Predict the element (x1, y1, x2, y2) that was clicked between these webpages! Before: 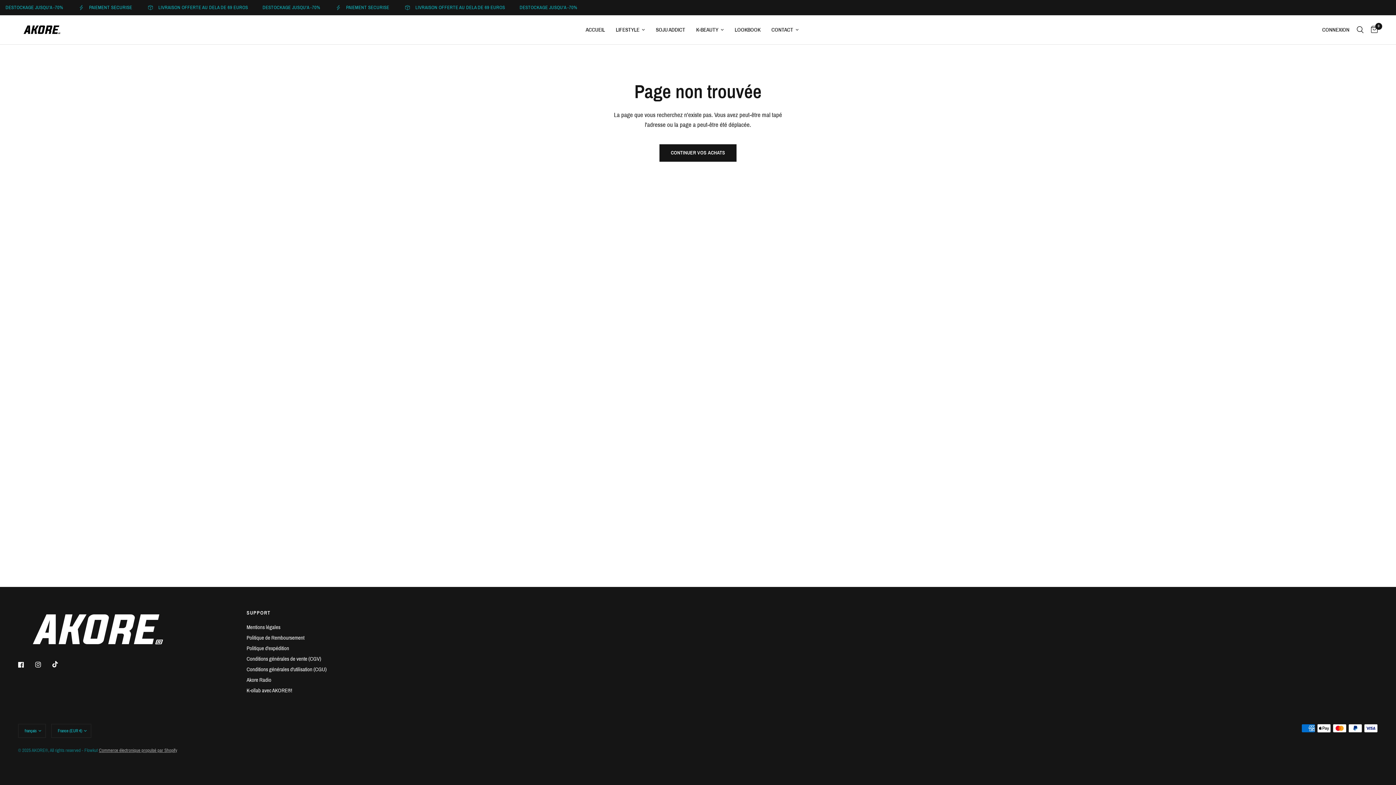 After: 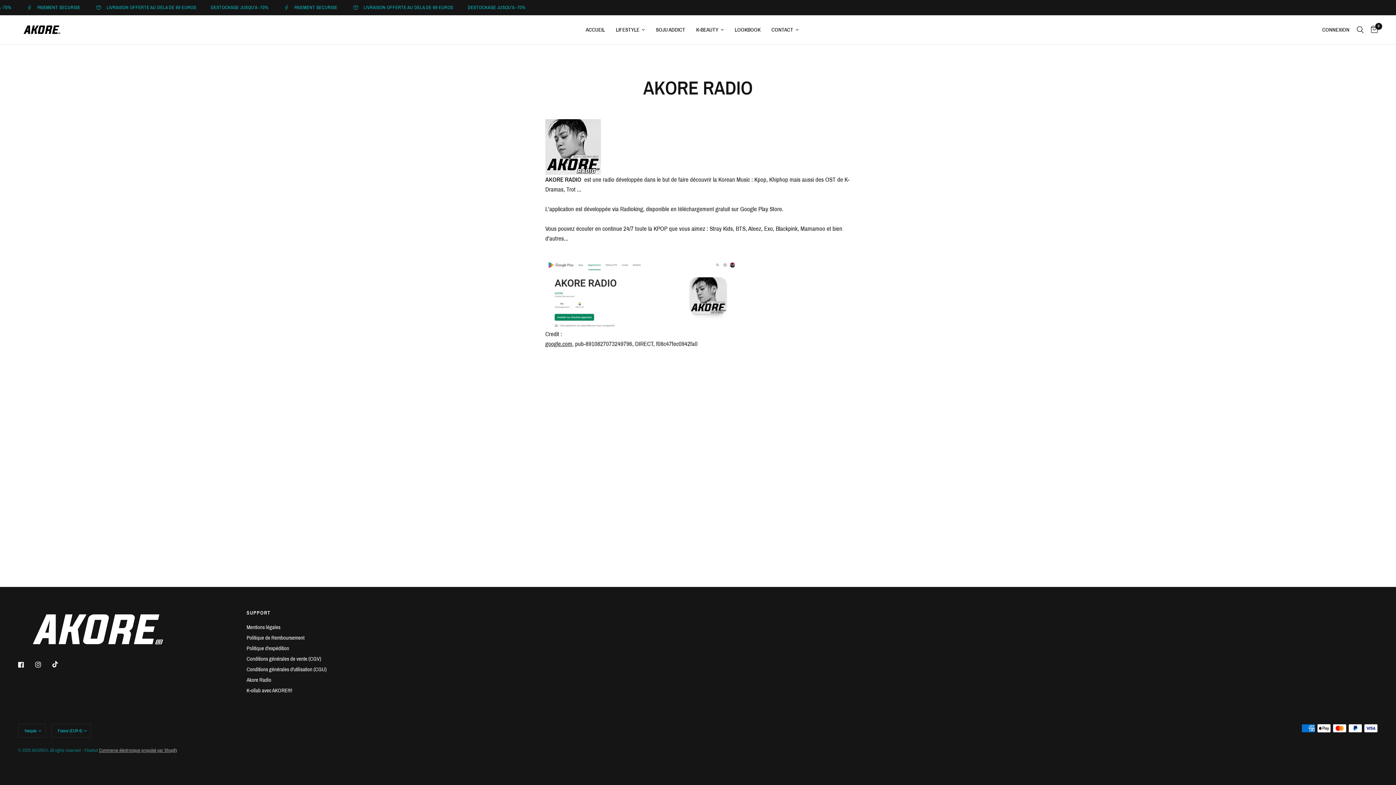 Action: bbox: (246, 677, 271, 683) label: Akore Radio